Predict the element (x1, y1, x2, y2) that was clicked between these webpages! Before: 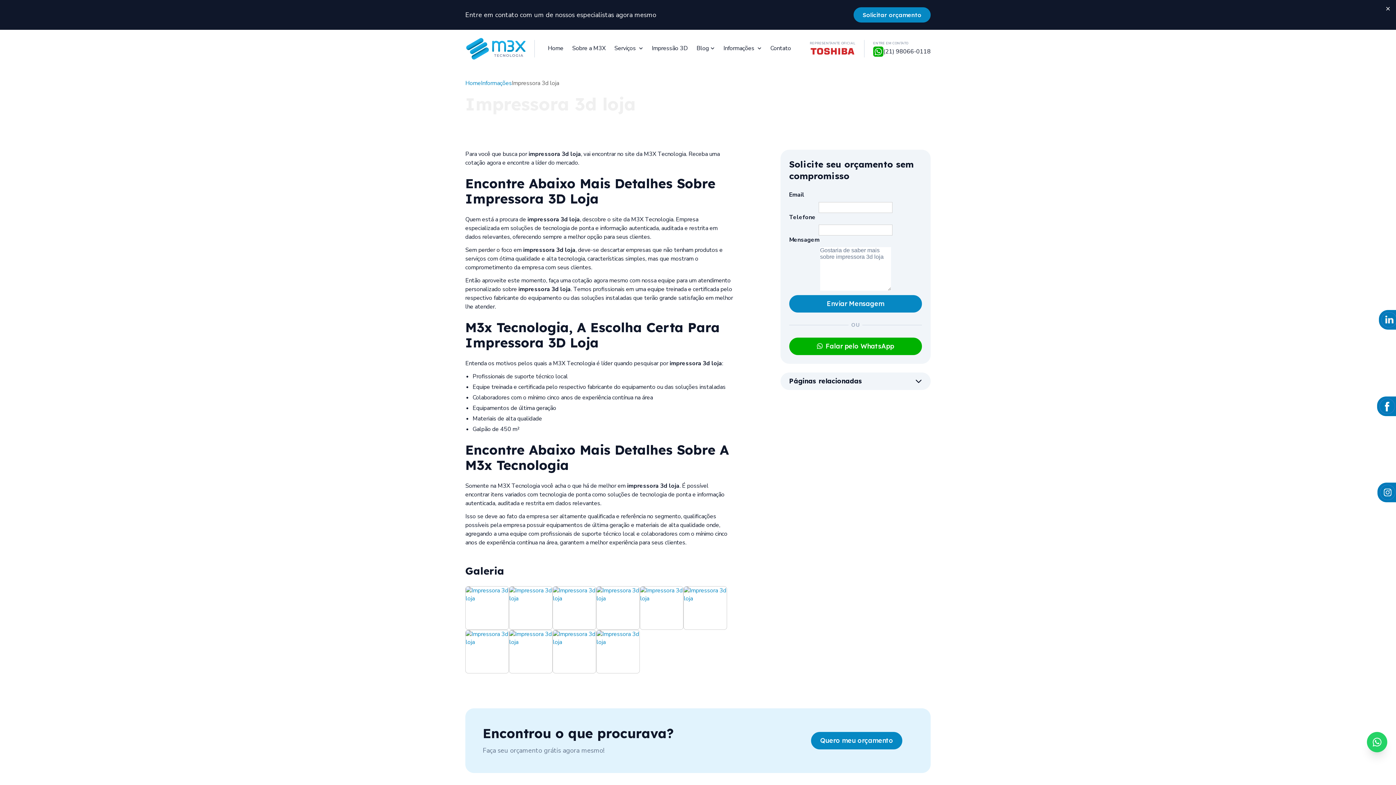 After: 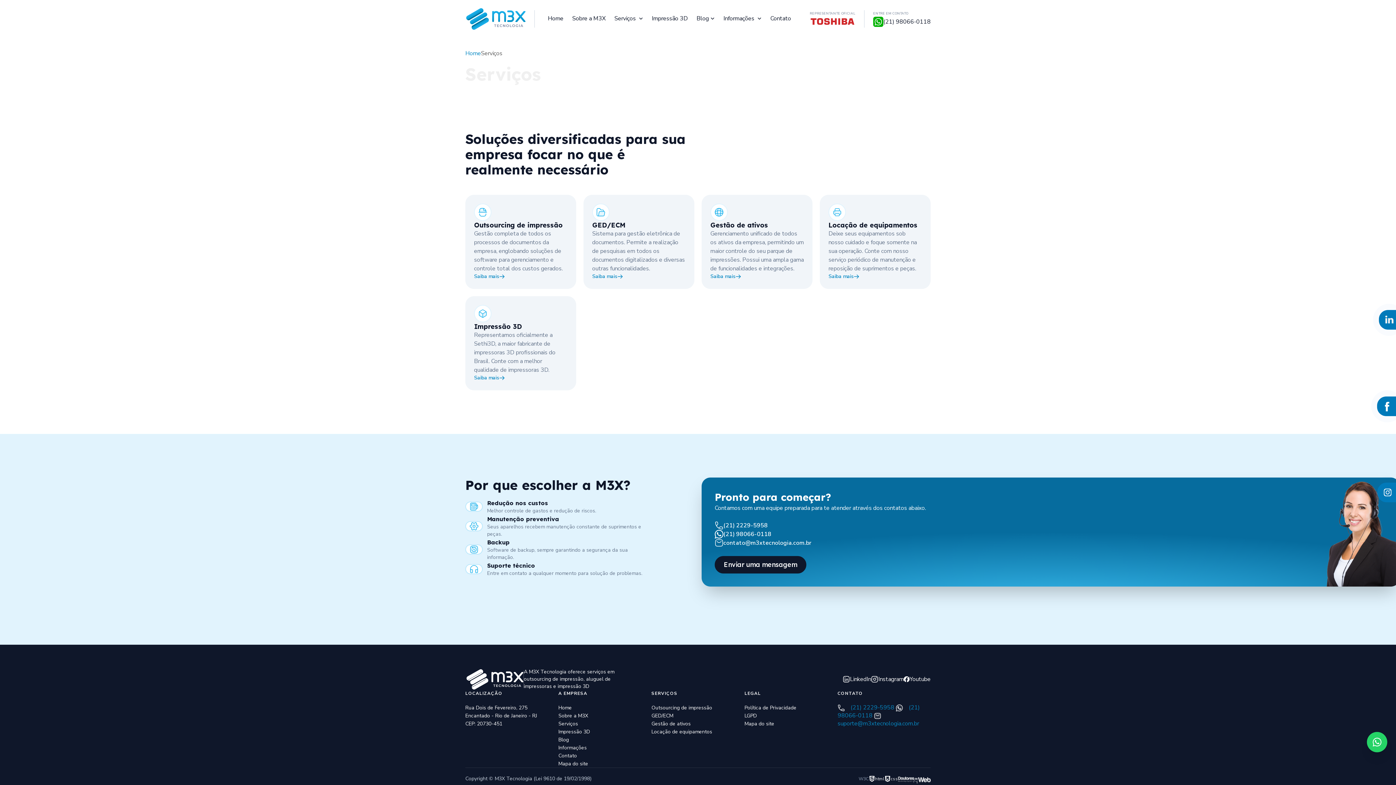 Action: label: Serviços  bbox: (614, 44, 643, 53)